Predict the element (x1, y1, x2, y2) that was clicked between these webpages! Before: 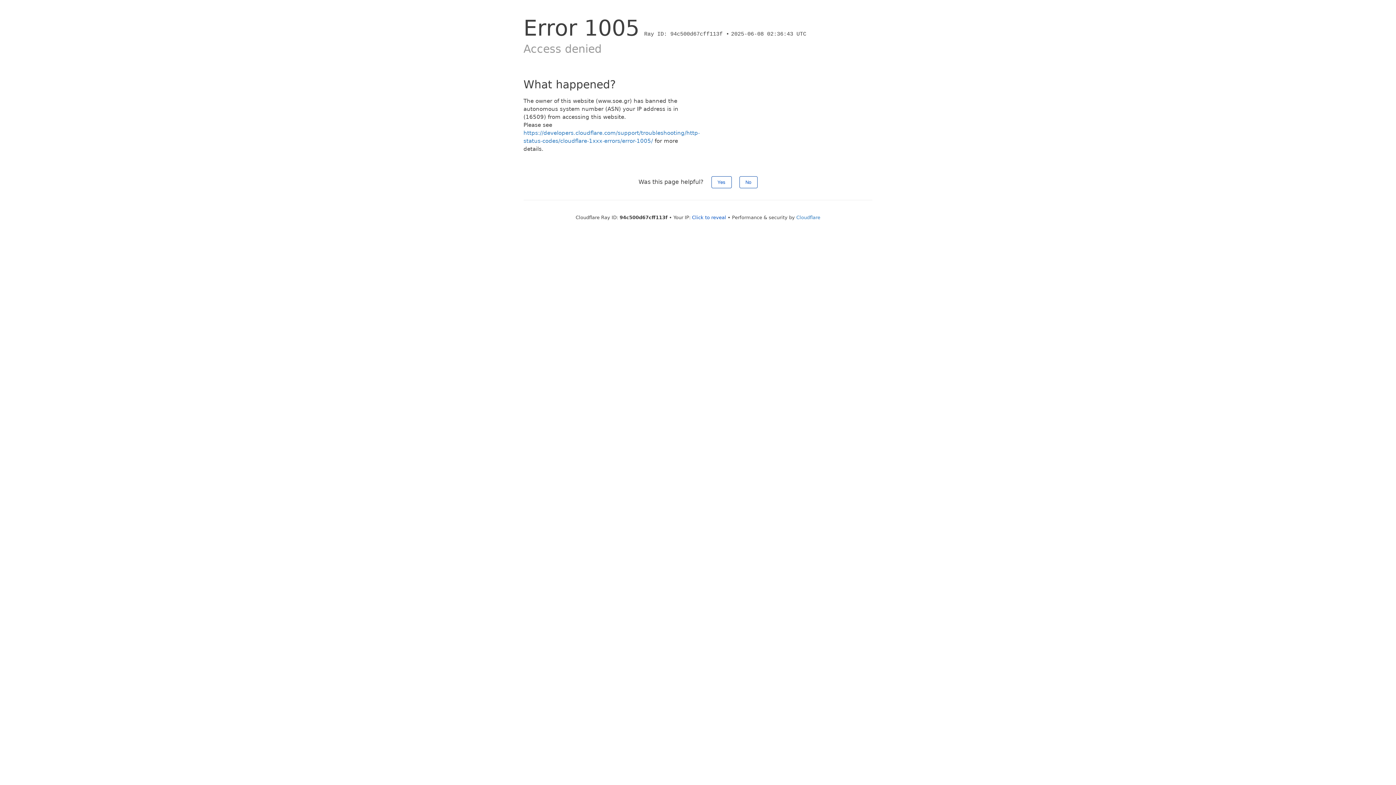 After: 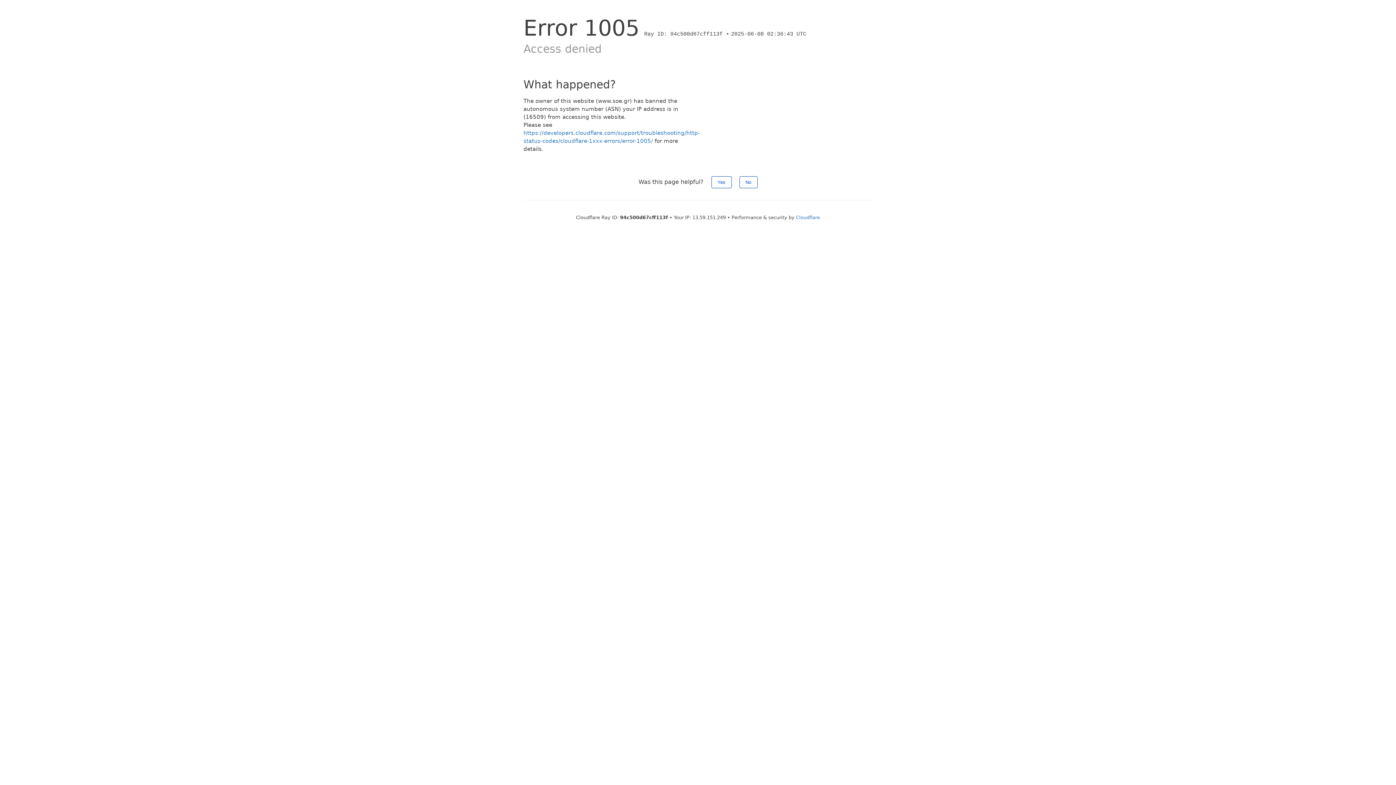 Action: bbox: (692, 214, 726, 220) label: Click to reveal